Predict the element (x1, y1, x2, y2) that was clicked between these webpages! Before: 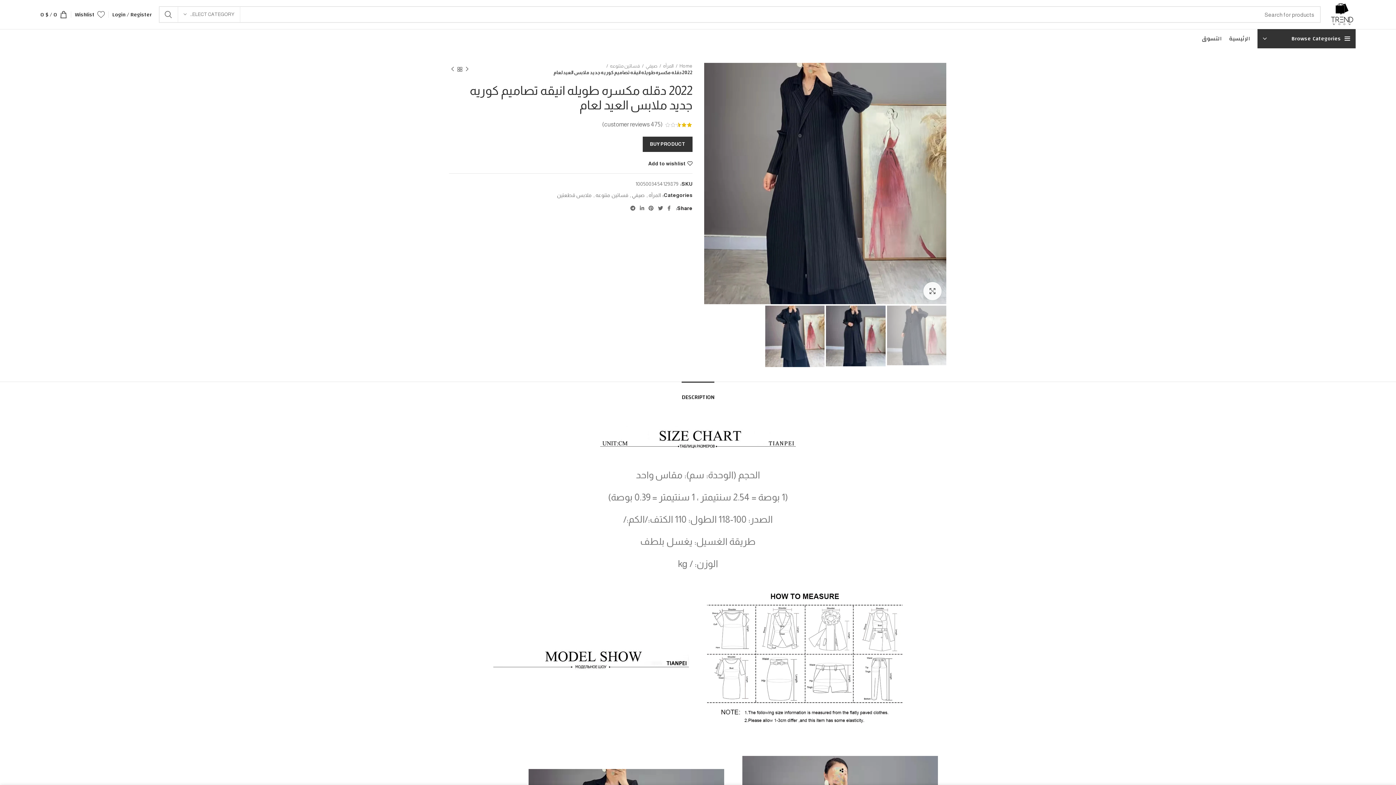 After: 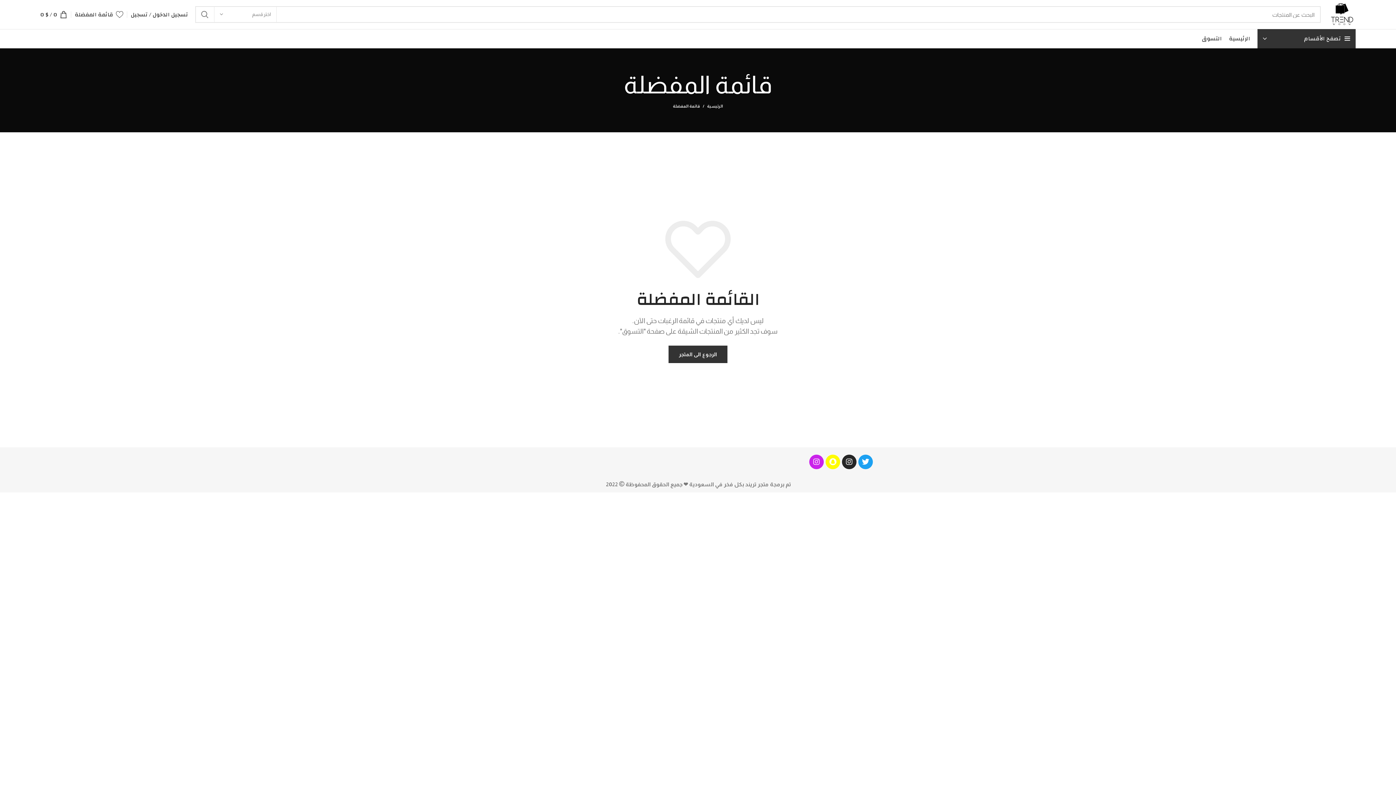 Action: label: Wishlist bbox: (71, 7, 108, 21)